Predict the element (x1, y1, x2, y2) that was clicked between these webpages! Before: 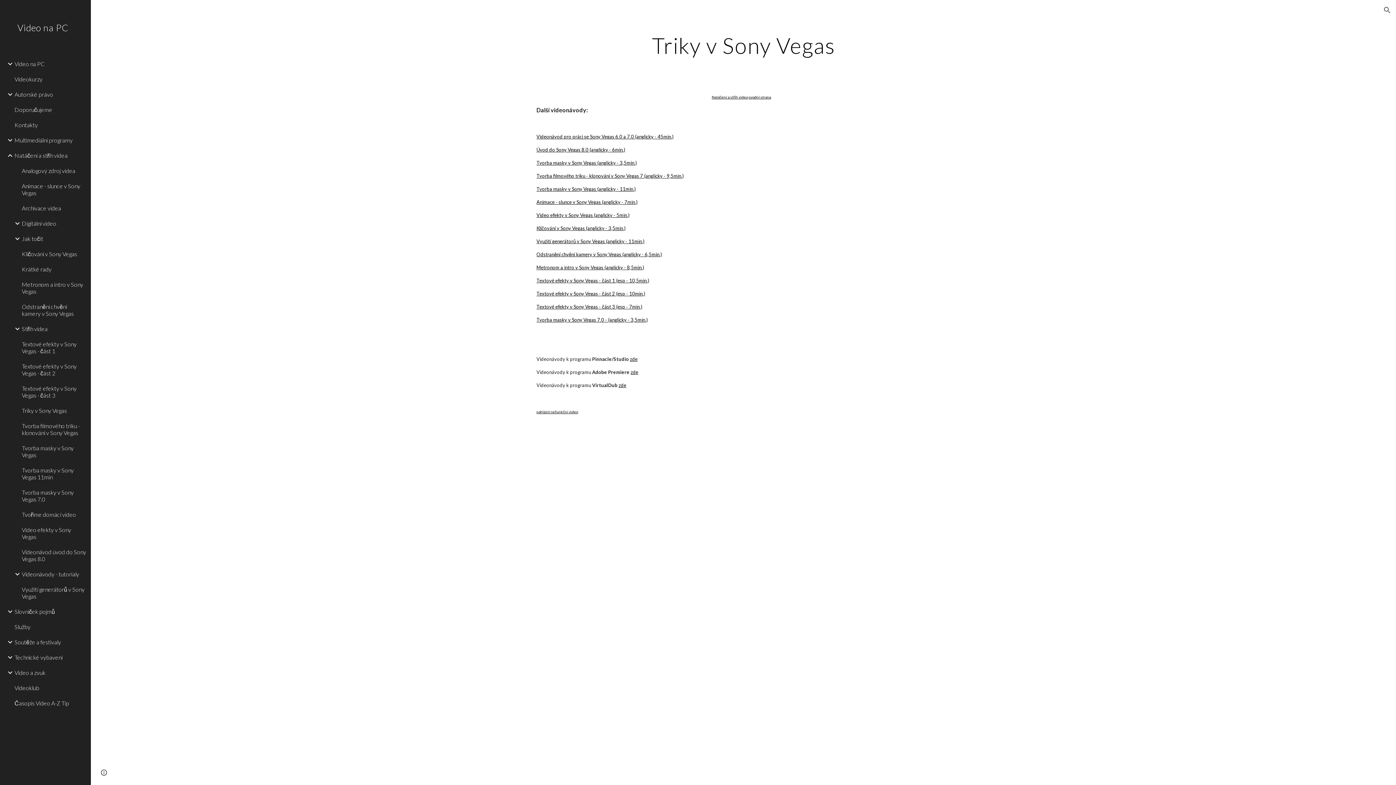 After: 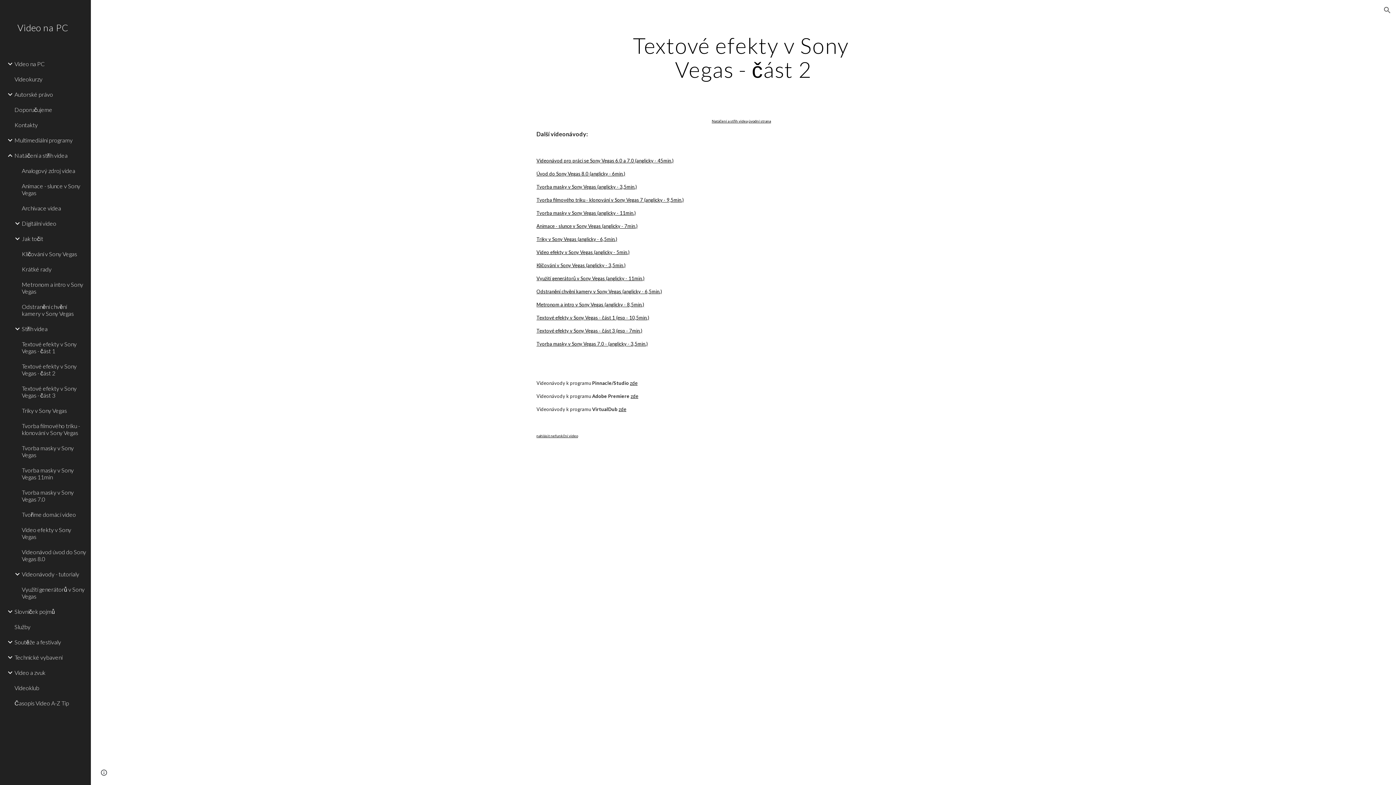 Action: label: Textové efekty v Sony Vegas - část 2 bbox: (20, 358, 86, 380)